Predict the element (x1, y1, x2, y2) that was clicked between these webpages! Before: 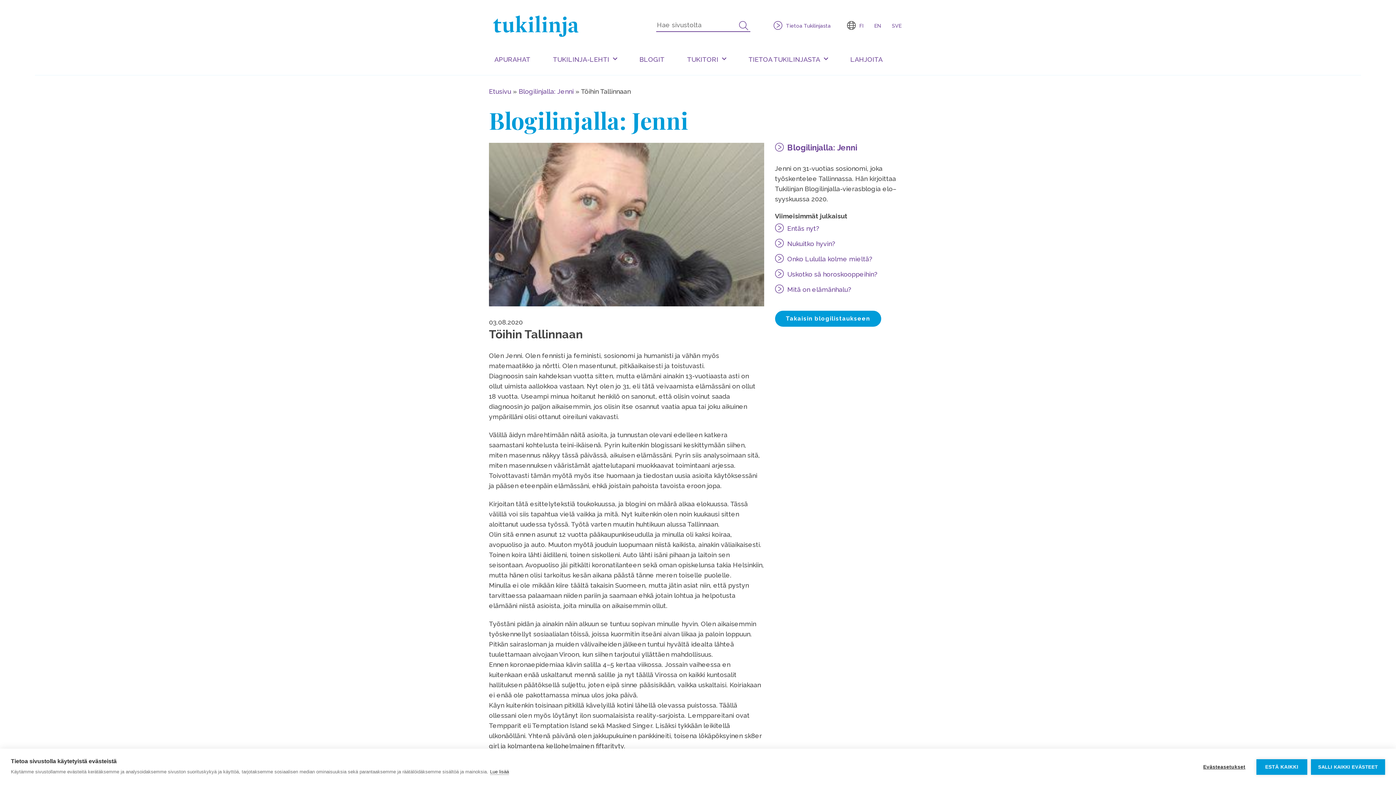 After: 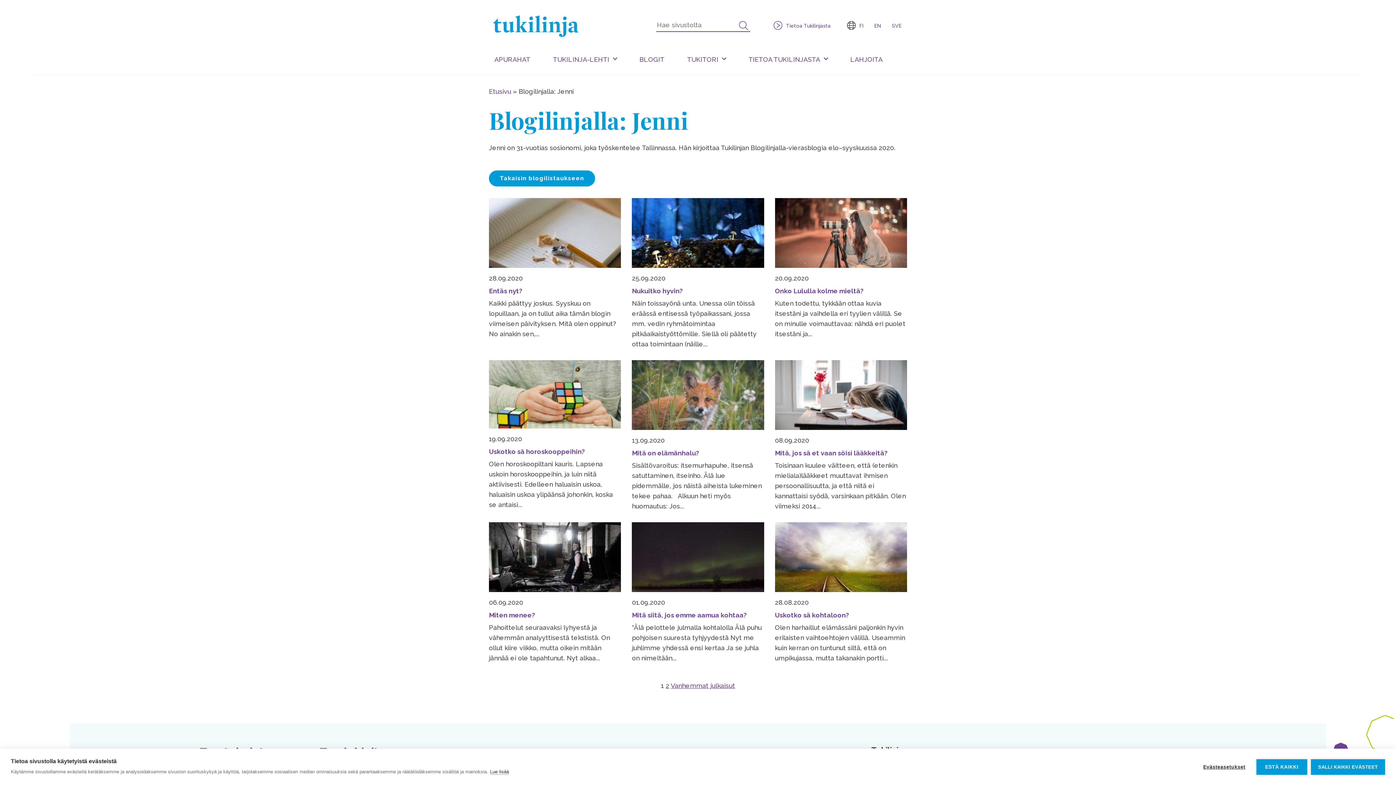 Action: bbox: (518, 87, 573, 95) label: Blogilinjalla: Jenni